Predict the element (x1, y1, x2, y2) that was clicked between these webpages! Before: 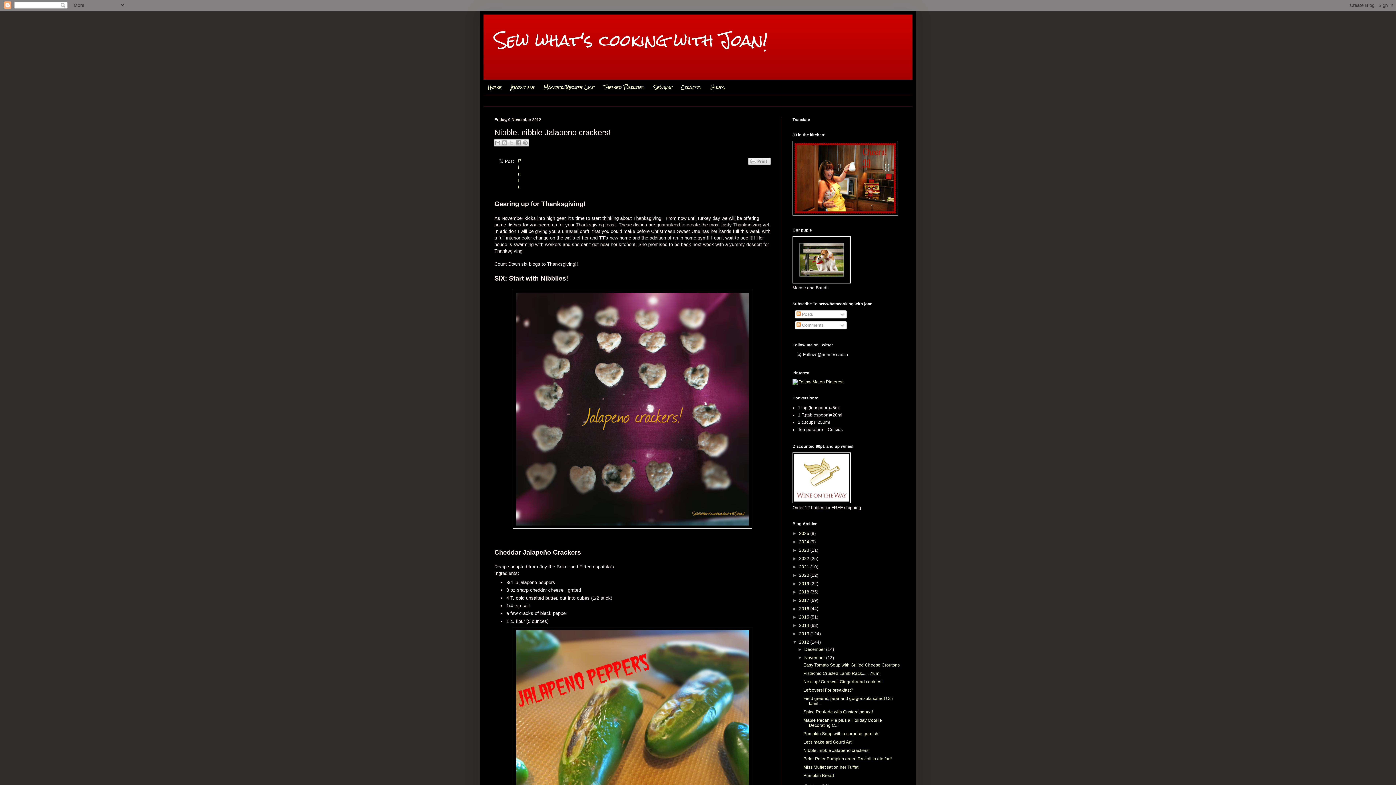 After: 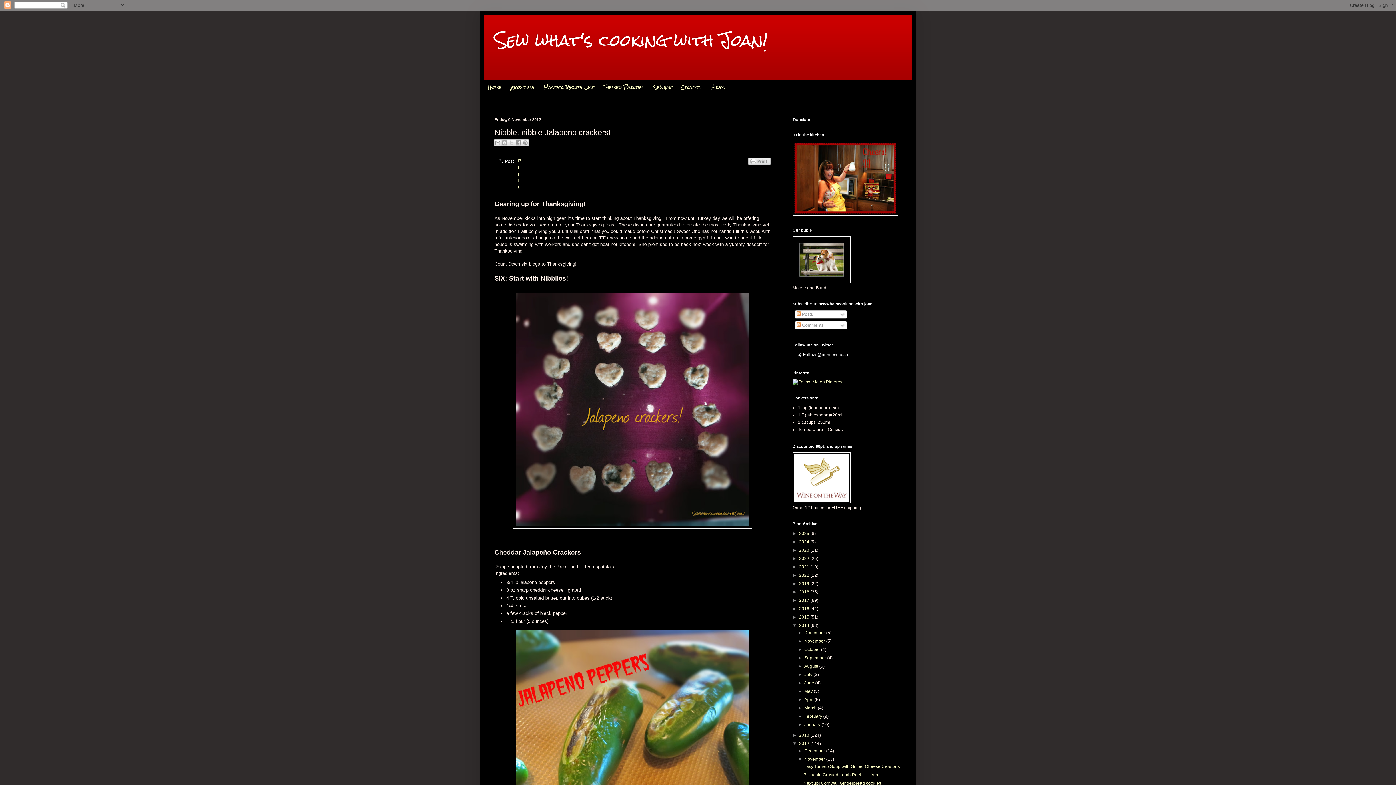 Action: label: ►   bbox: (792, 623, 799, 628)